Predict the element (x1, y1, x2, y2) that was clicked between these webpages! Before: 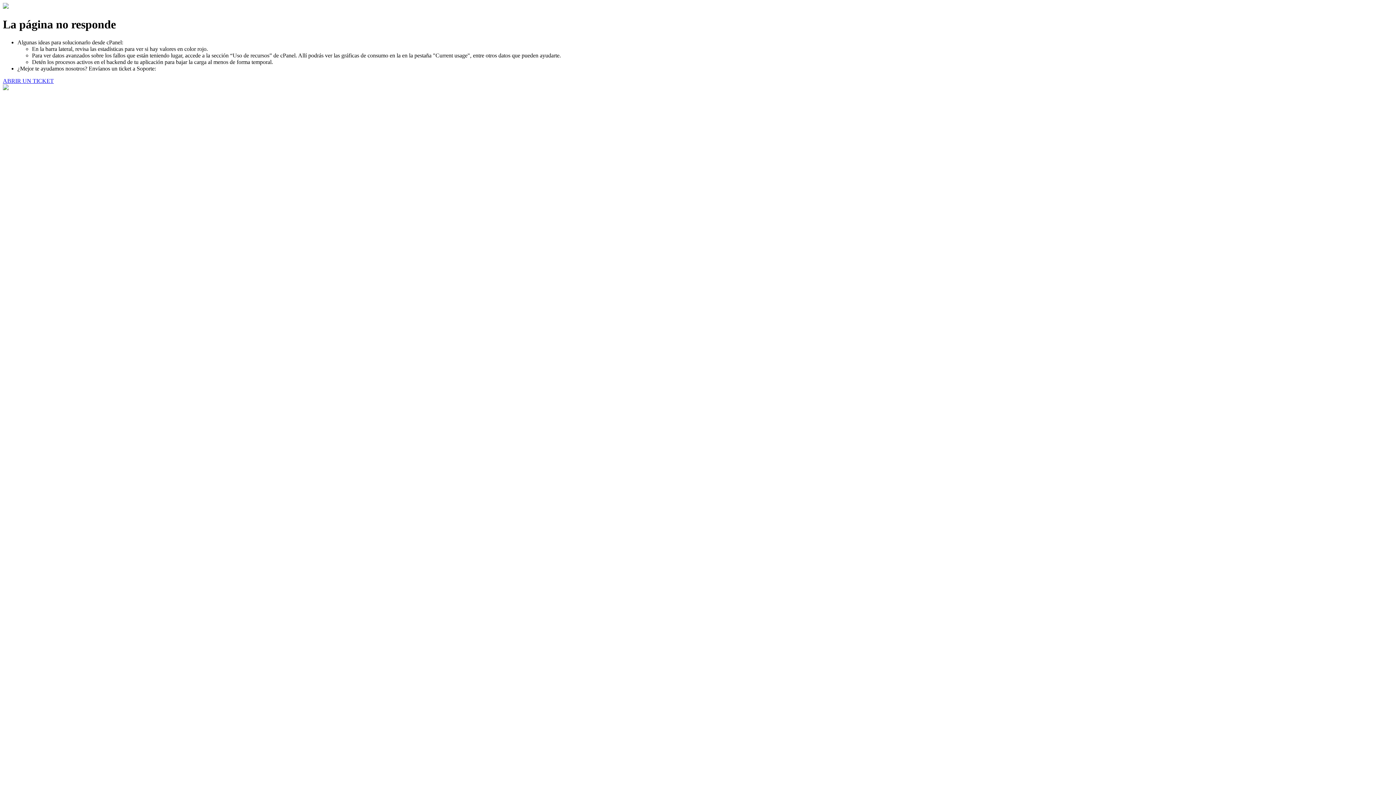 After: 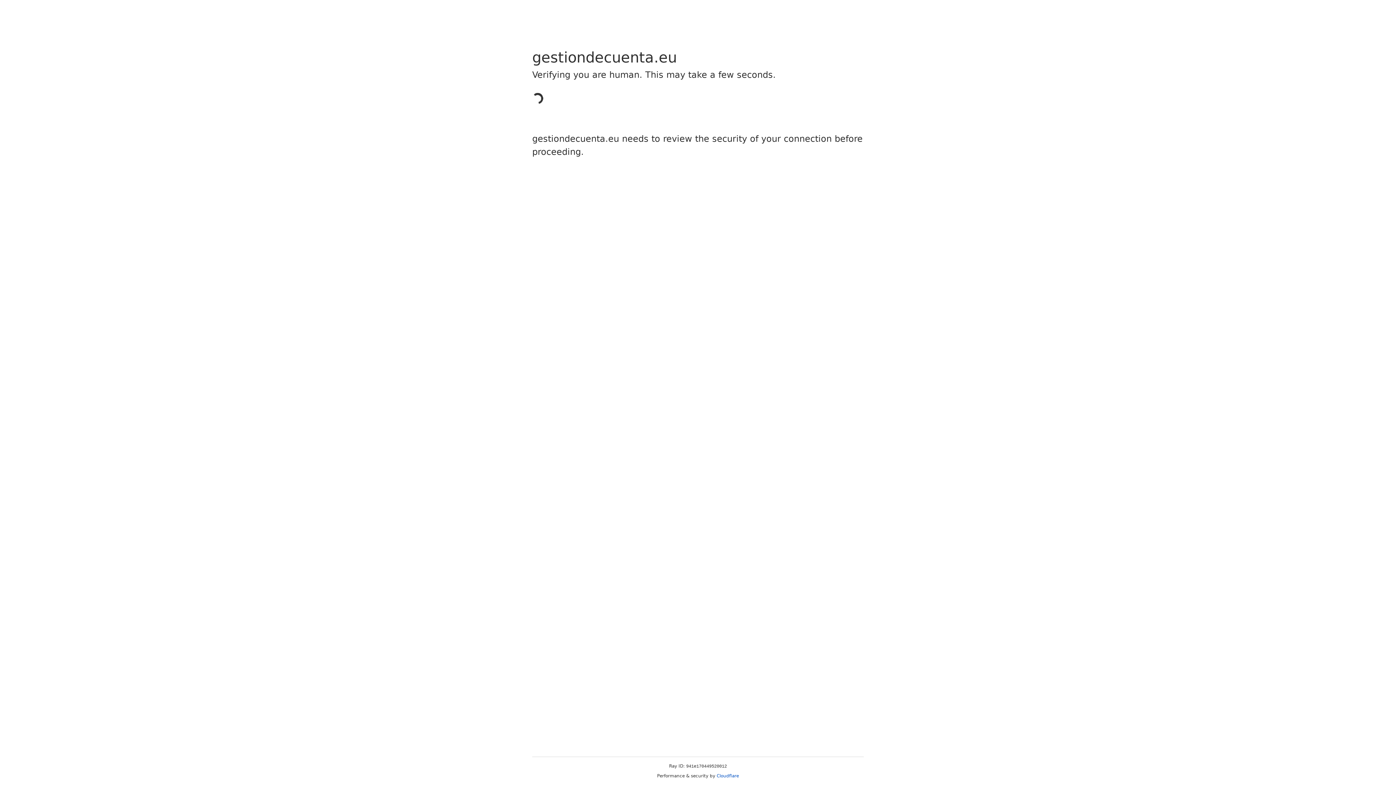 Action: bbox: (2, 77, 53, 83) label: ABRIR UN TICKET